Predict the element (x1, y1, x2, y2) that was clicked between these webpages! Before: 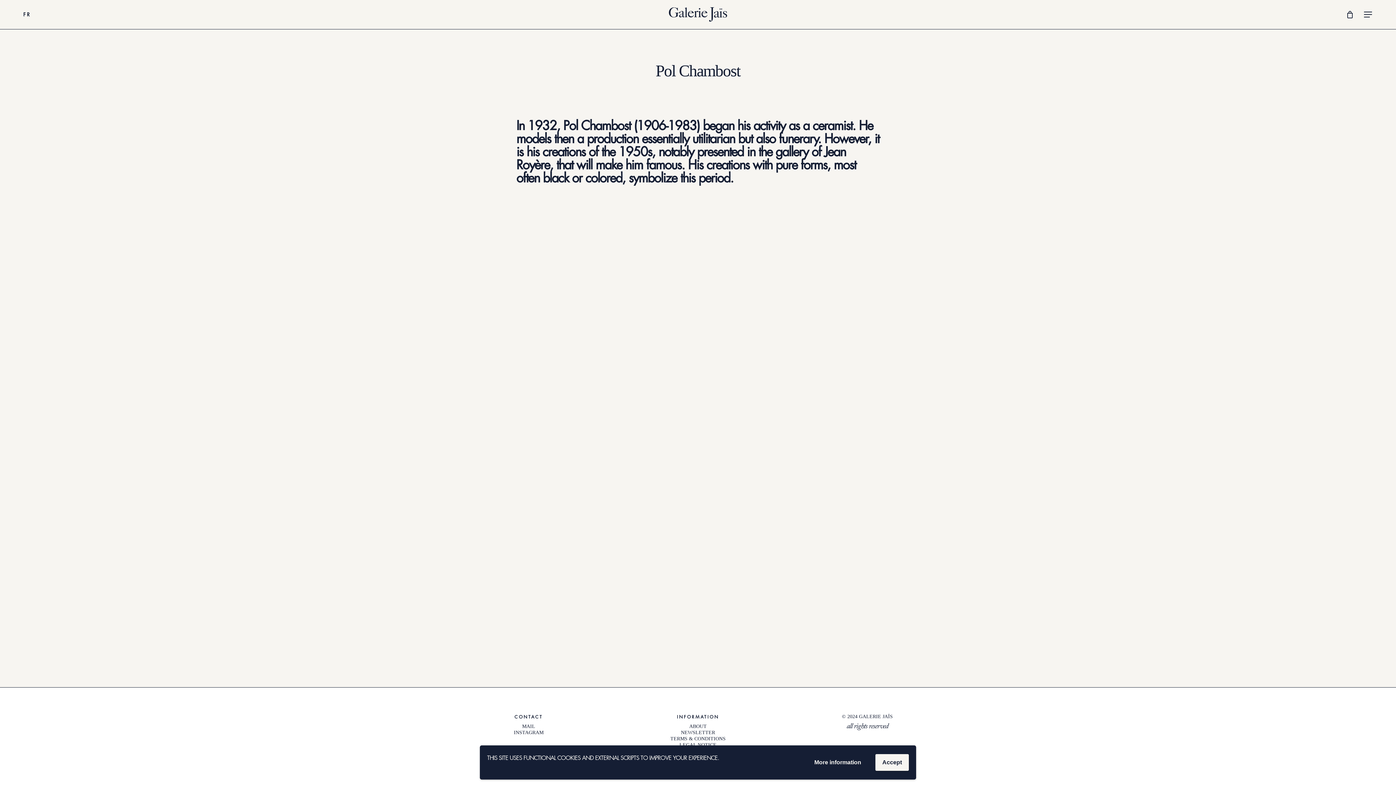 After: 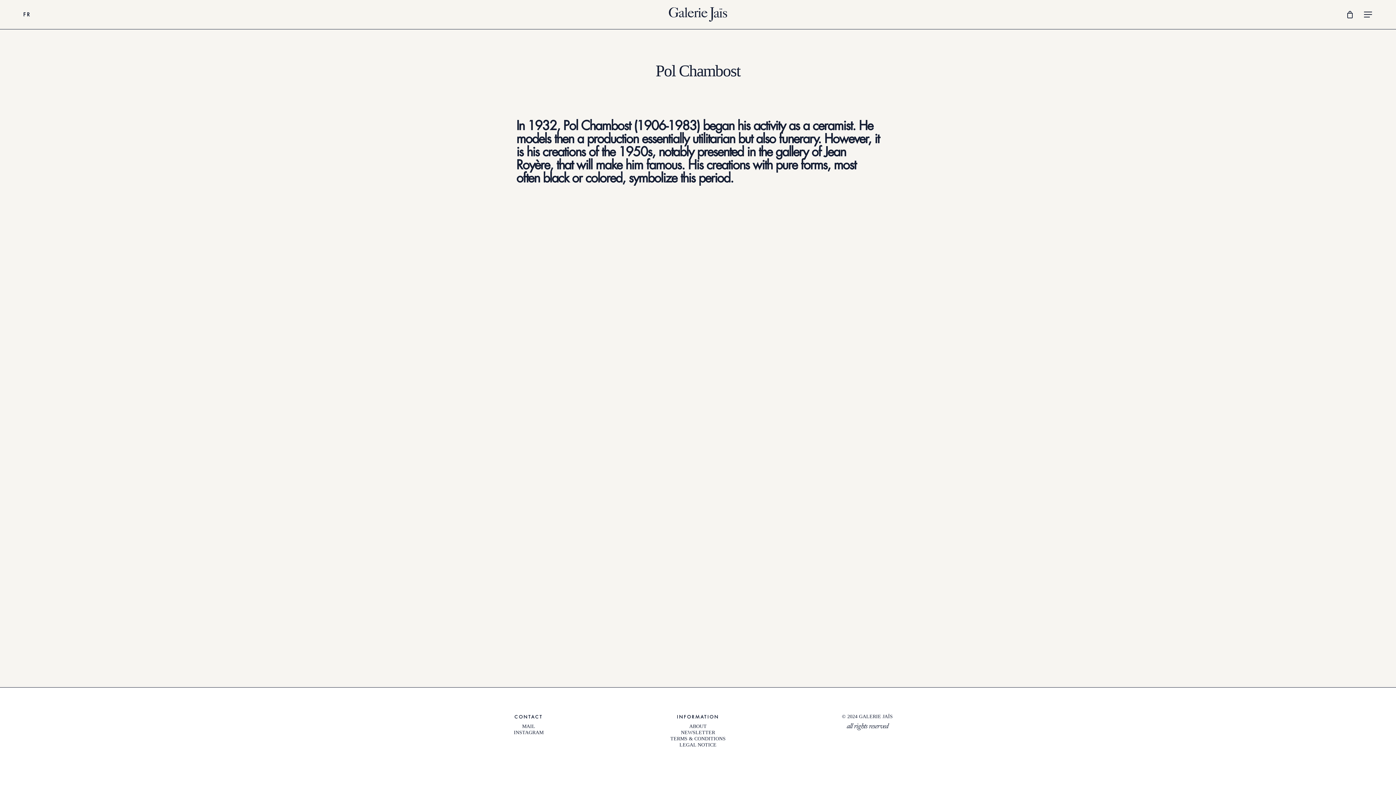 Action: bbox: (875, 754, 909, 771) label: Accept